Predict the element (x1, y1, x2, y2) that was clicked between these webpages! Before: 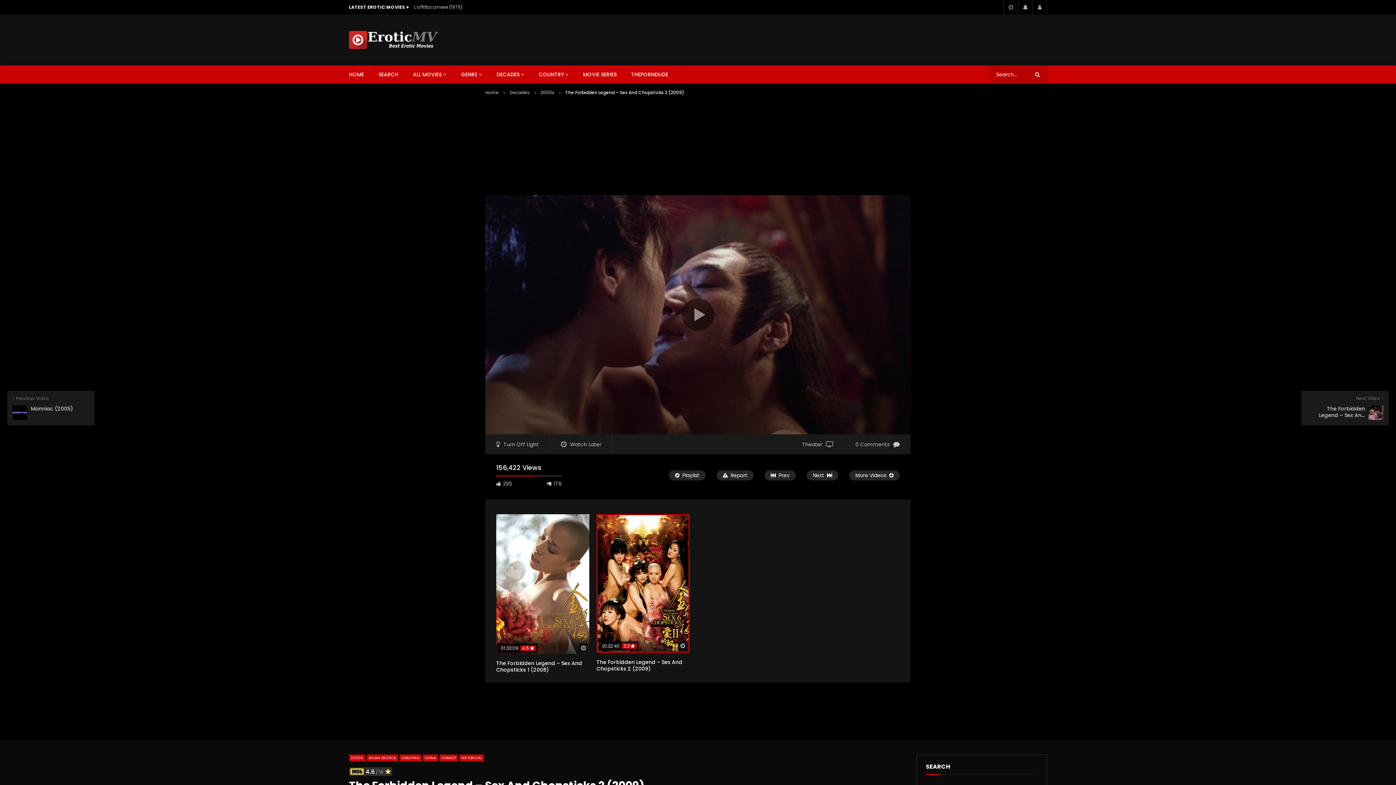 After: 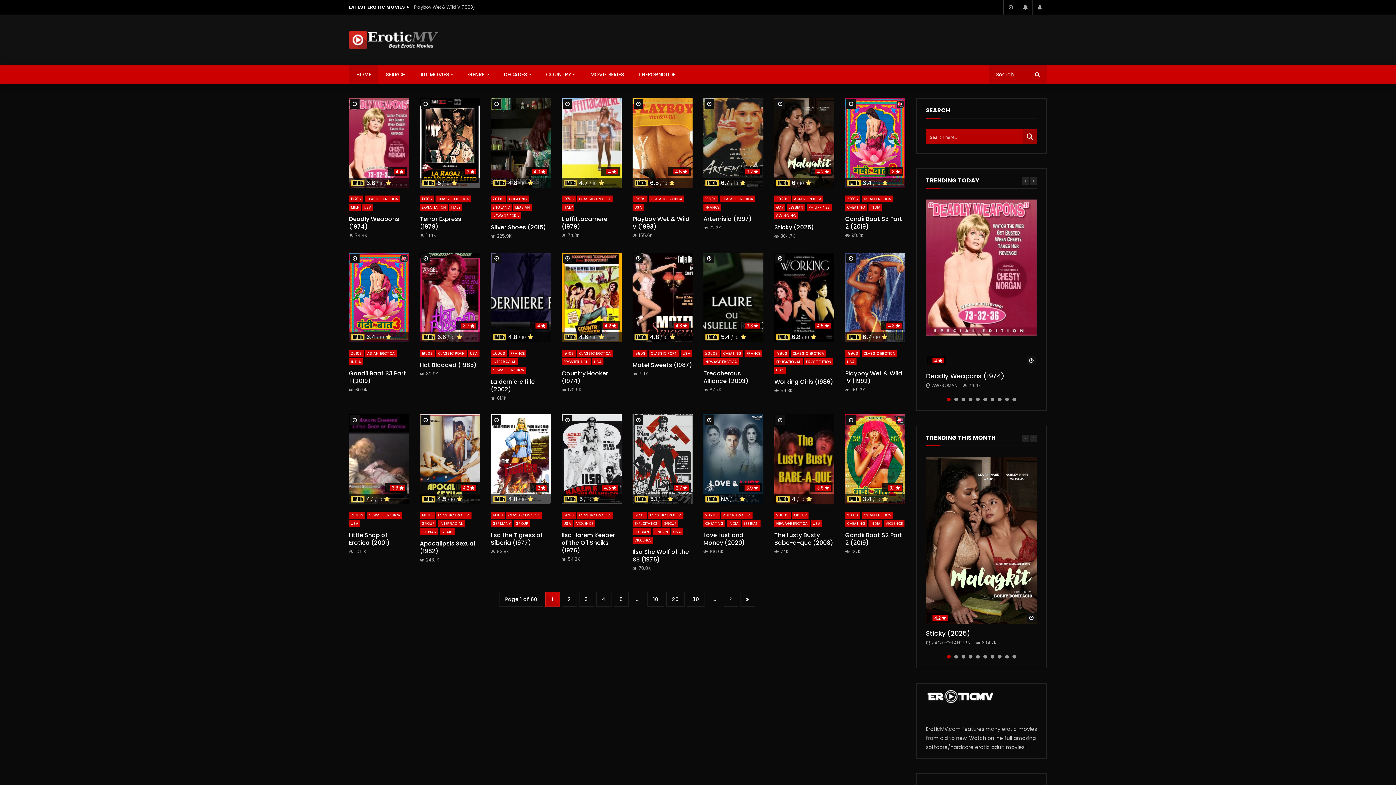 Action: bbox: (485, 89, 498, 95) label: Home